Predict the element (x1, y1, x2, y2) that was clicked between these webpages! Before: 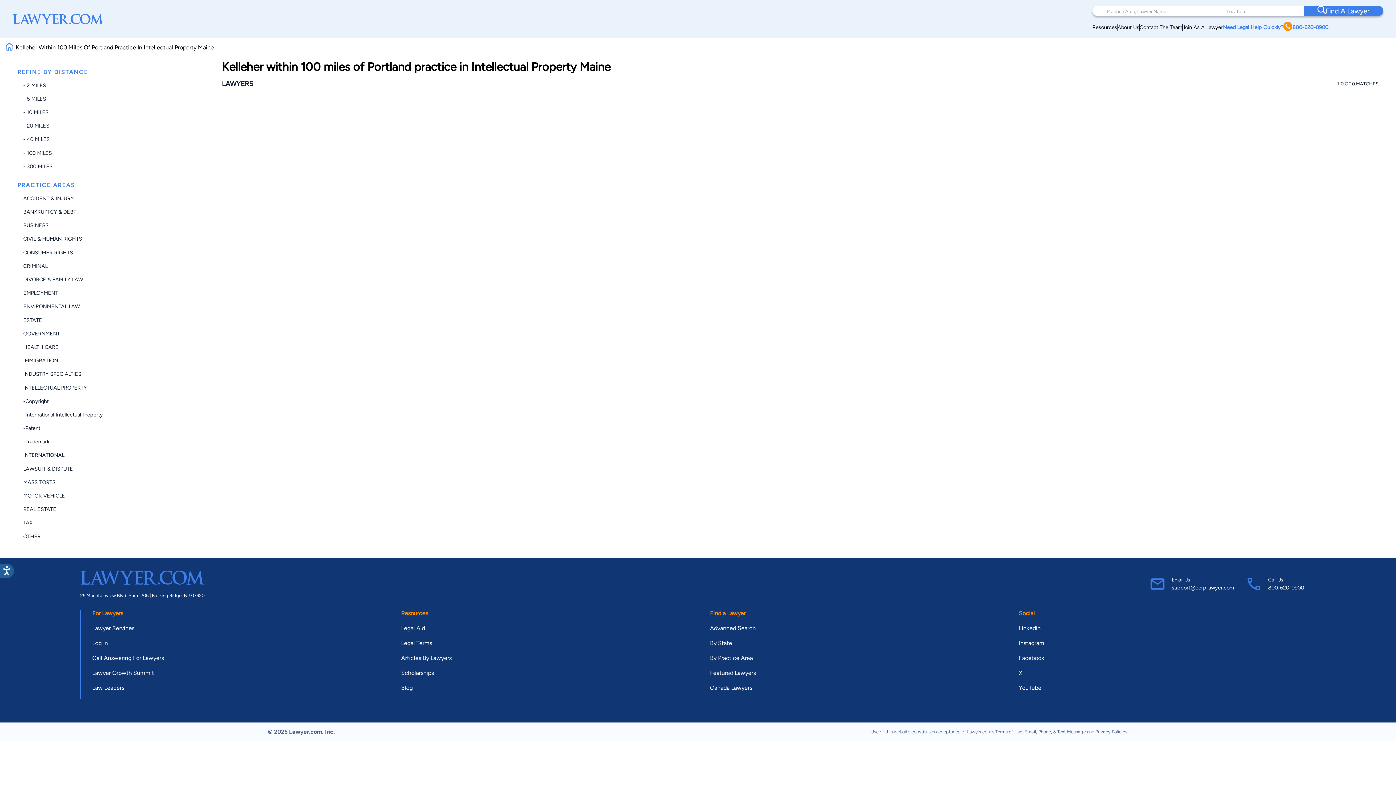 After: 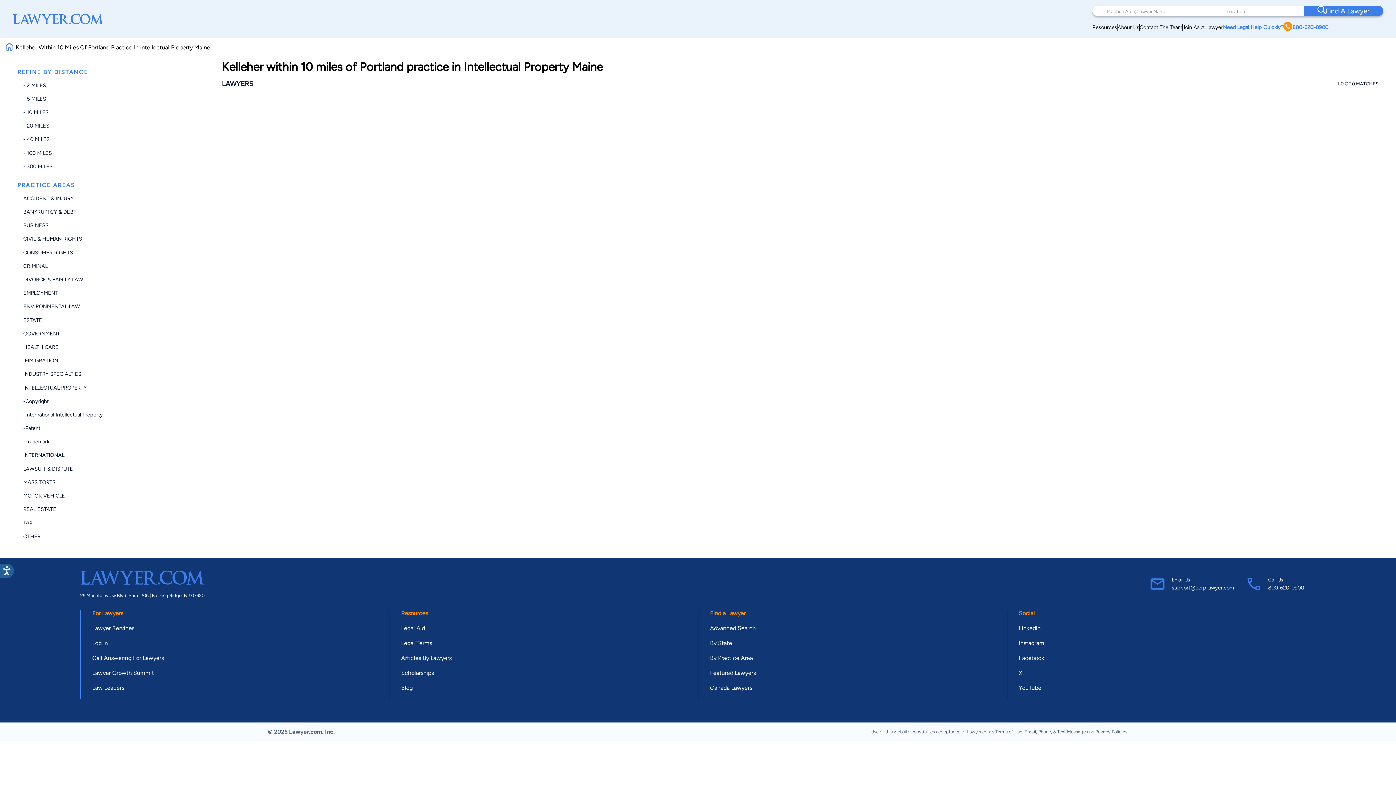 Action: label: - 10 MILES bbox: (23, 109, 48, 115)